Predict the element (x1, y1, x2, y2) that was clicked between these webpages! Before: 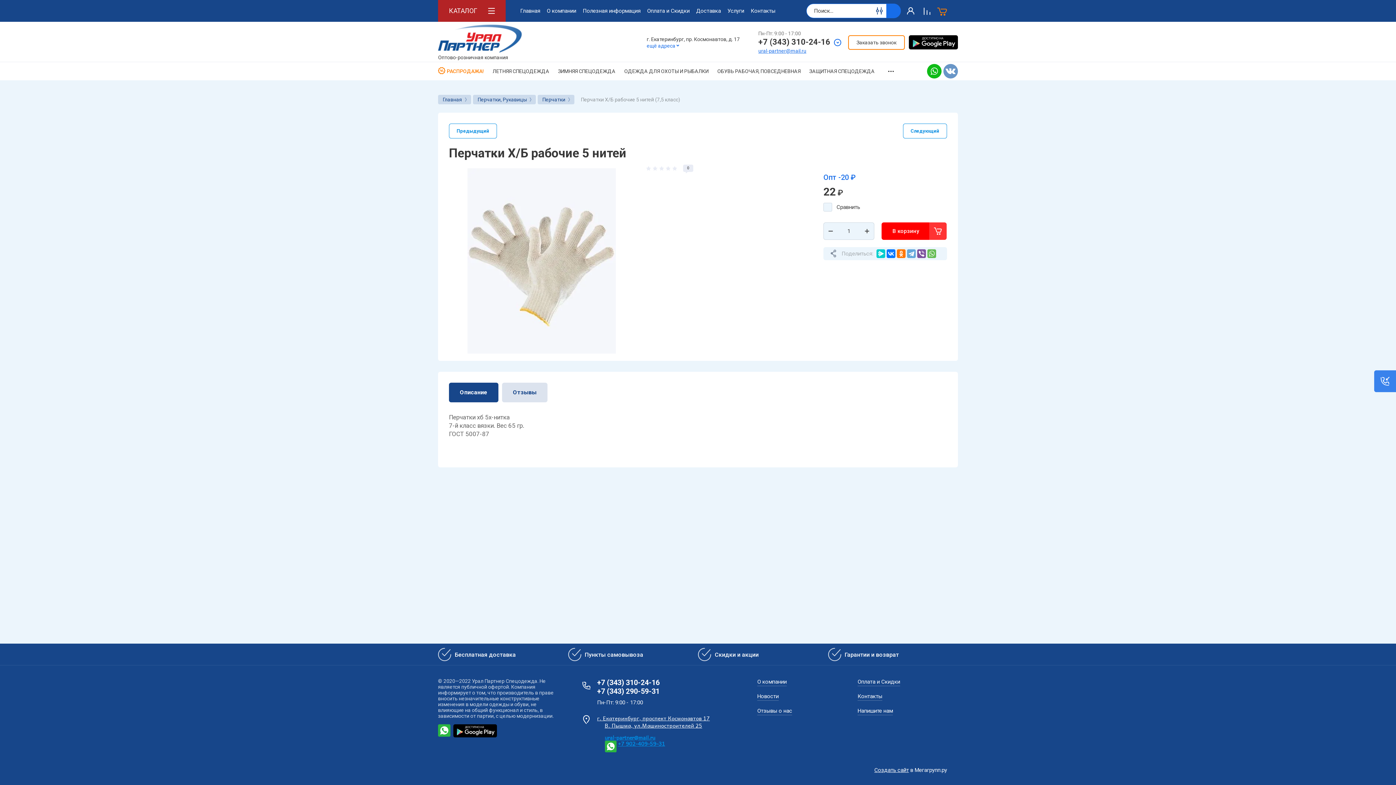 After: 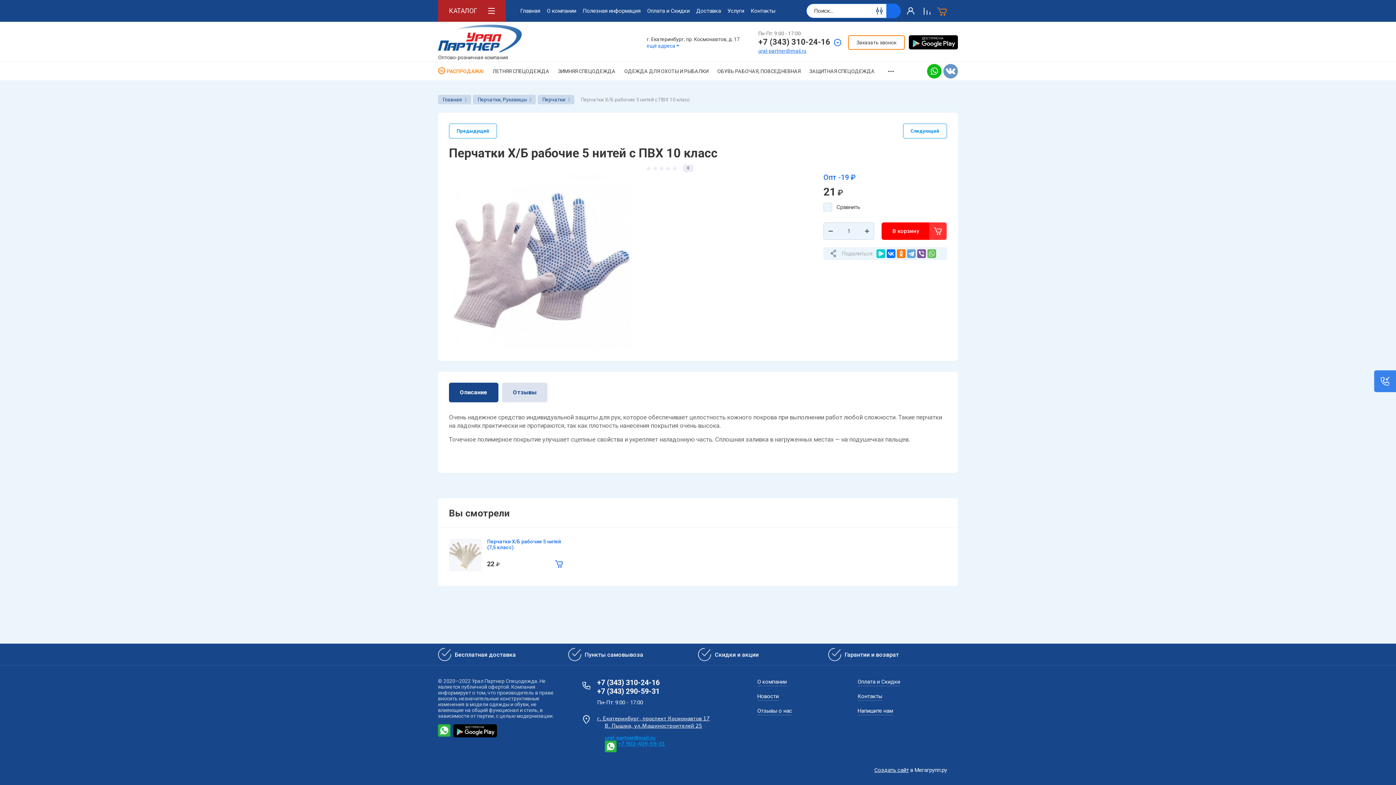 Action: label: Предыдущий bbox: (449, 123, 497, 138)